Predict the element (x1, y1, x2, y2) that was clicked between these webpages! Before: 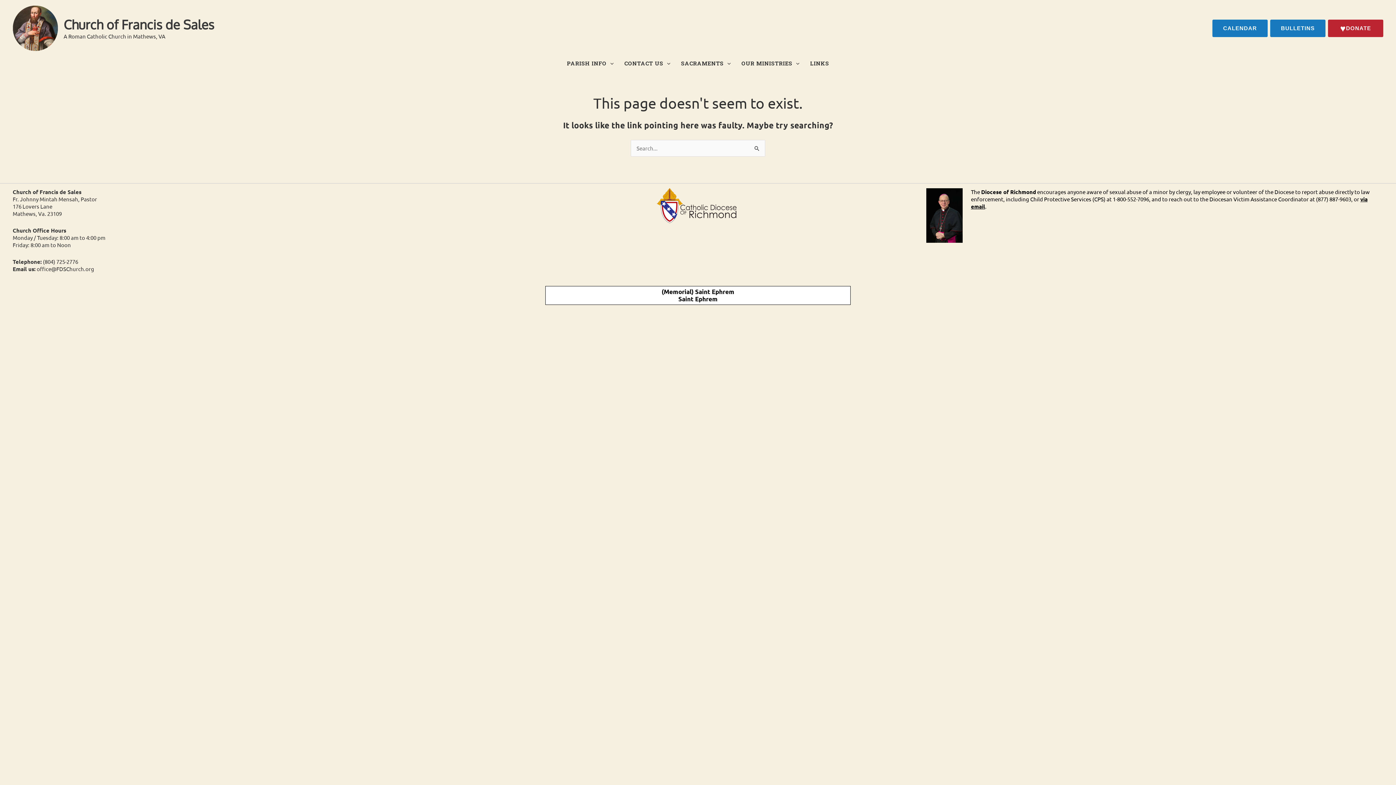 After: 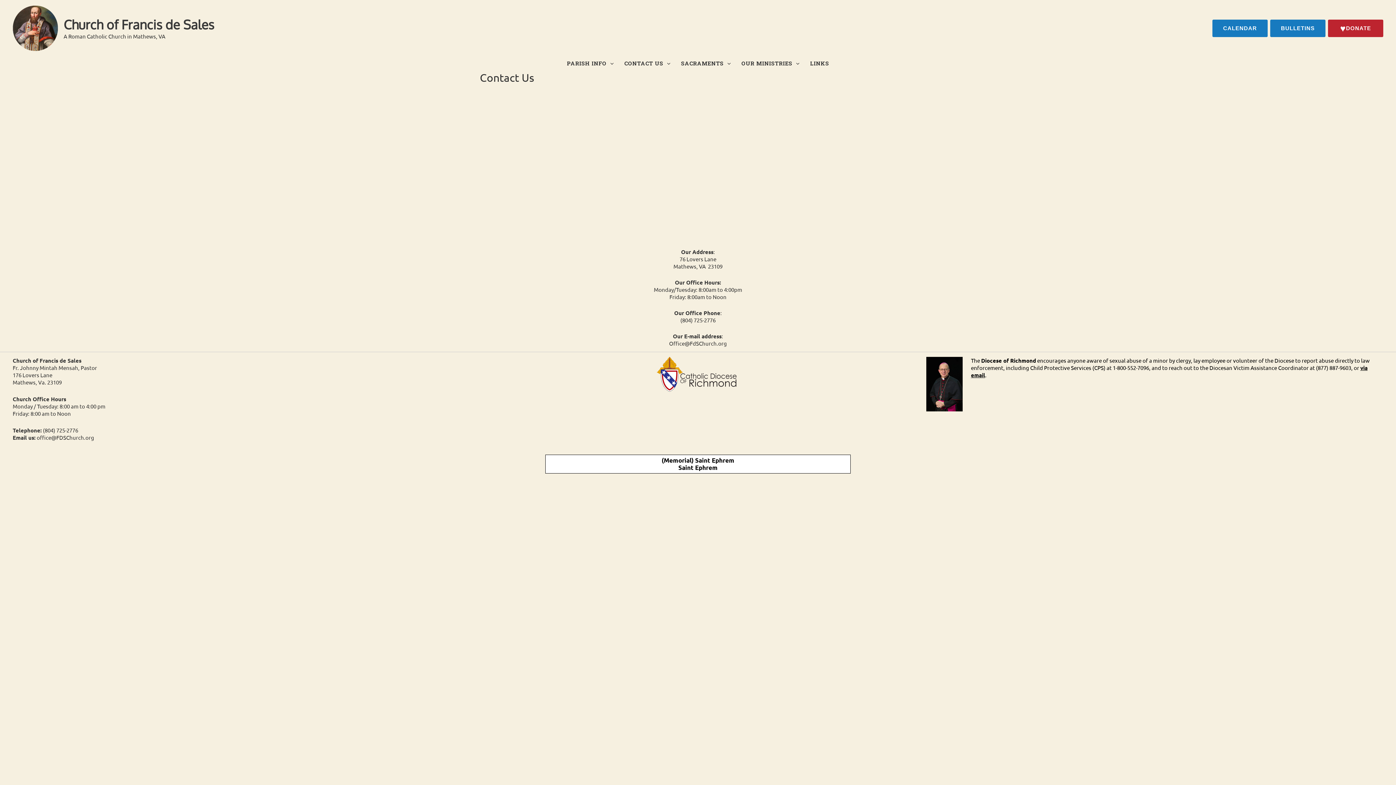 Action: bbox: (619, 56, 675, 71) label: CONTACT US